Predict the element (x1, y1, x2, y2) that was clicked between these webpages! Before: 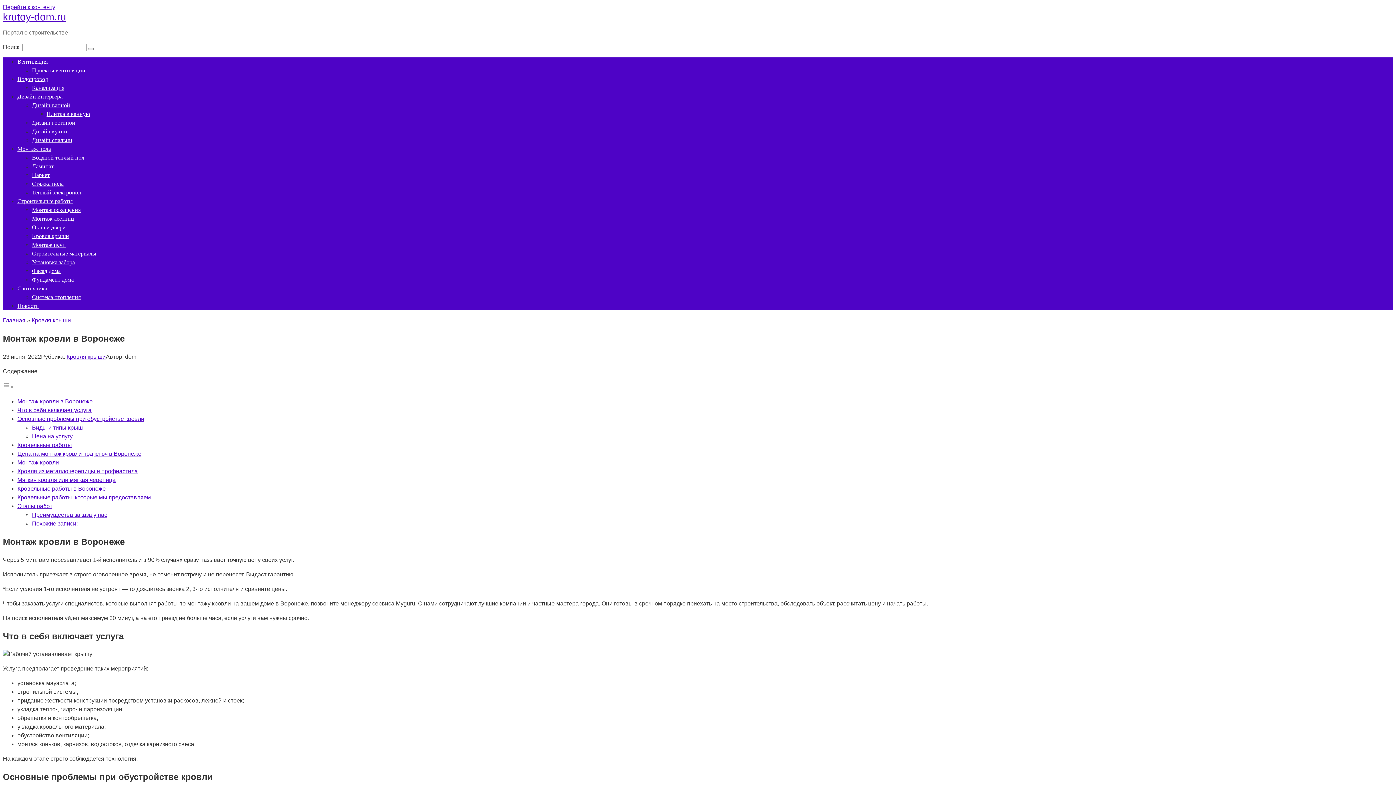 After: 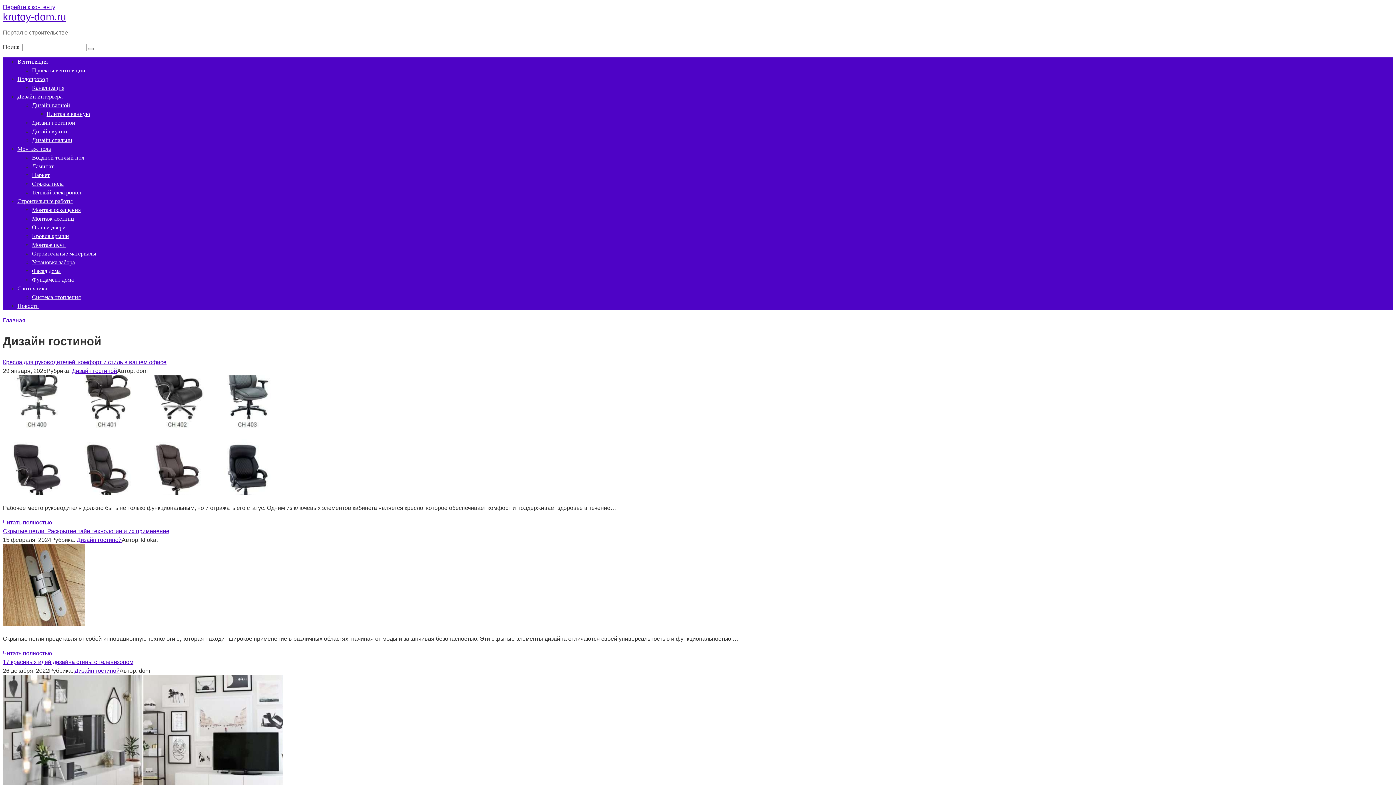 Action: bbox: (32, 119, 75, 125) label: Дизайн гостиной